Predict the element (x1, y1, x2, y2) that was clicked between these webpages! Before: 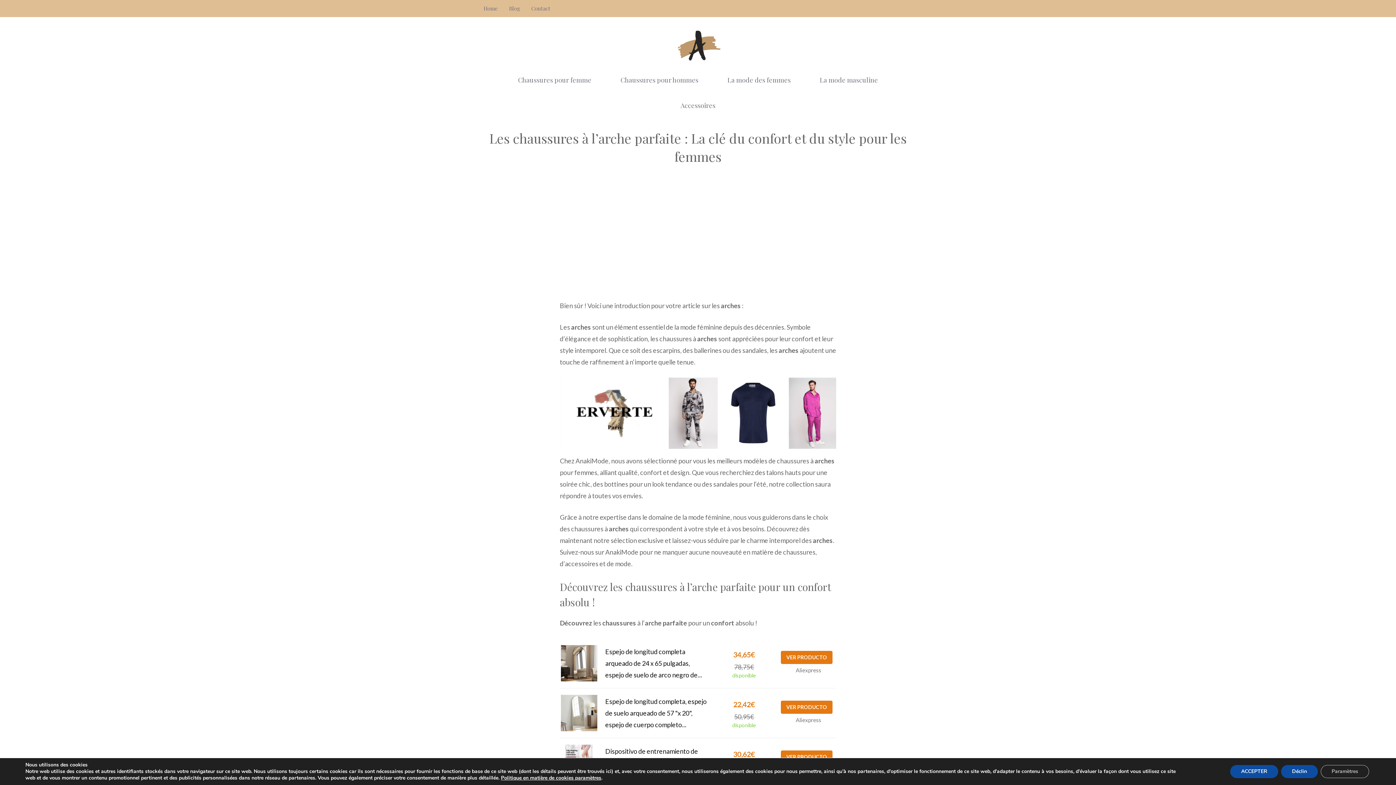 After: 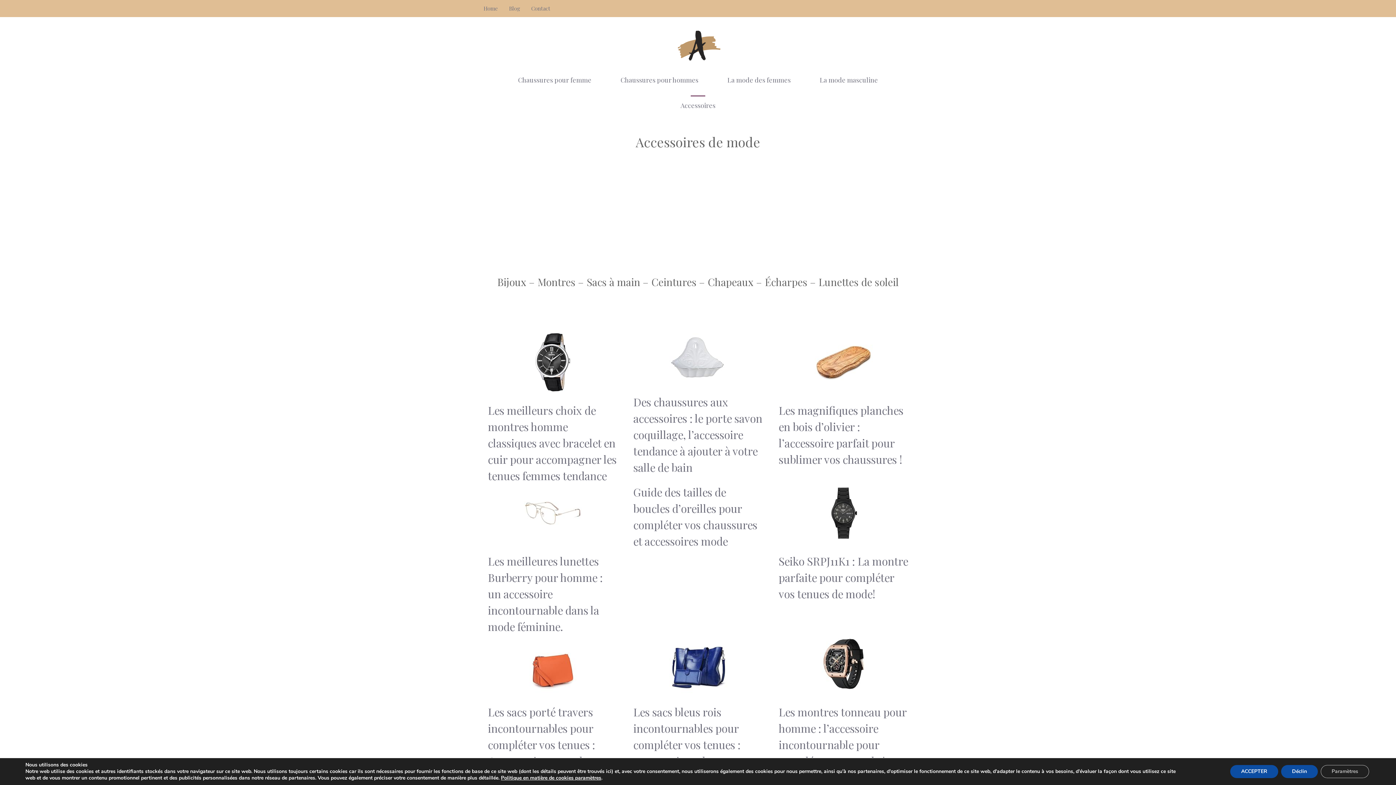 Action: label: Accessoires bbox: (666, 92, 730, 118)